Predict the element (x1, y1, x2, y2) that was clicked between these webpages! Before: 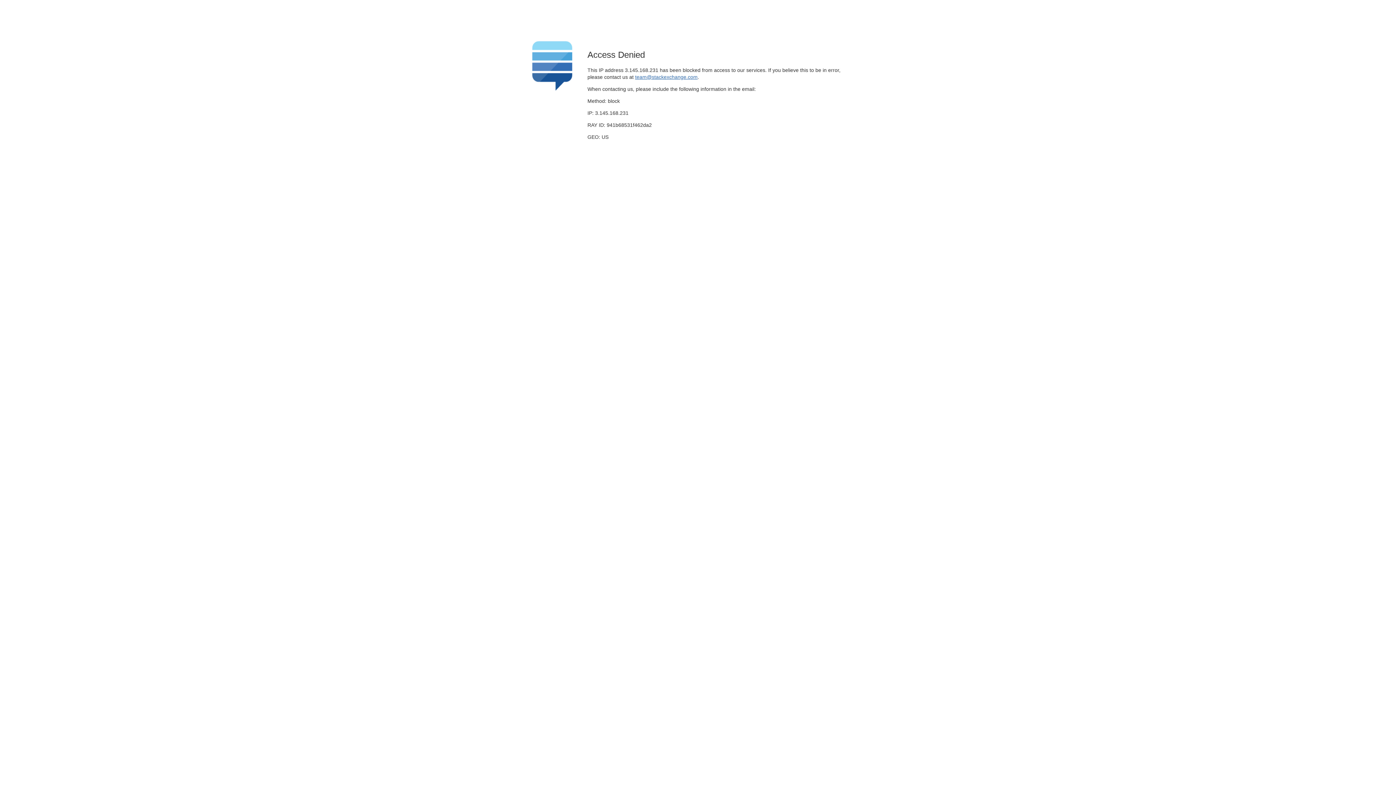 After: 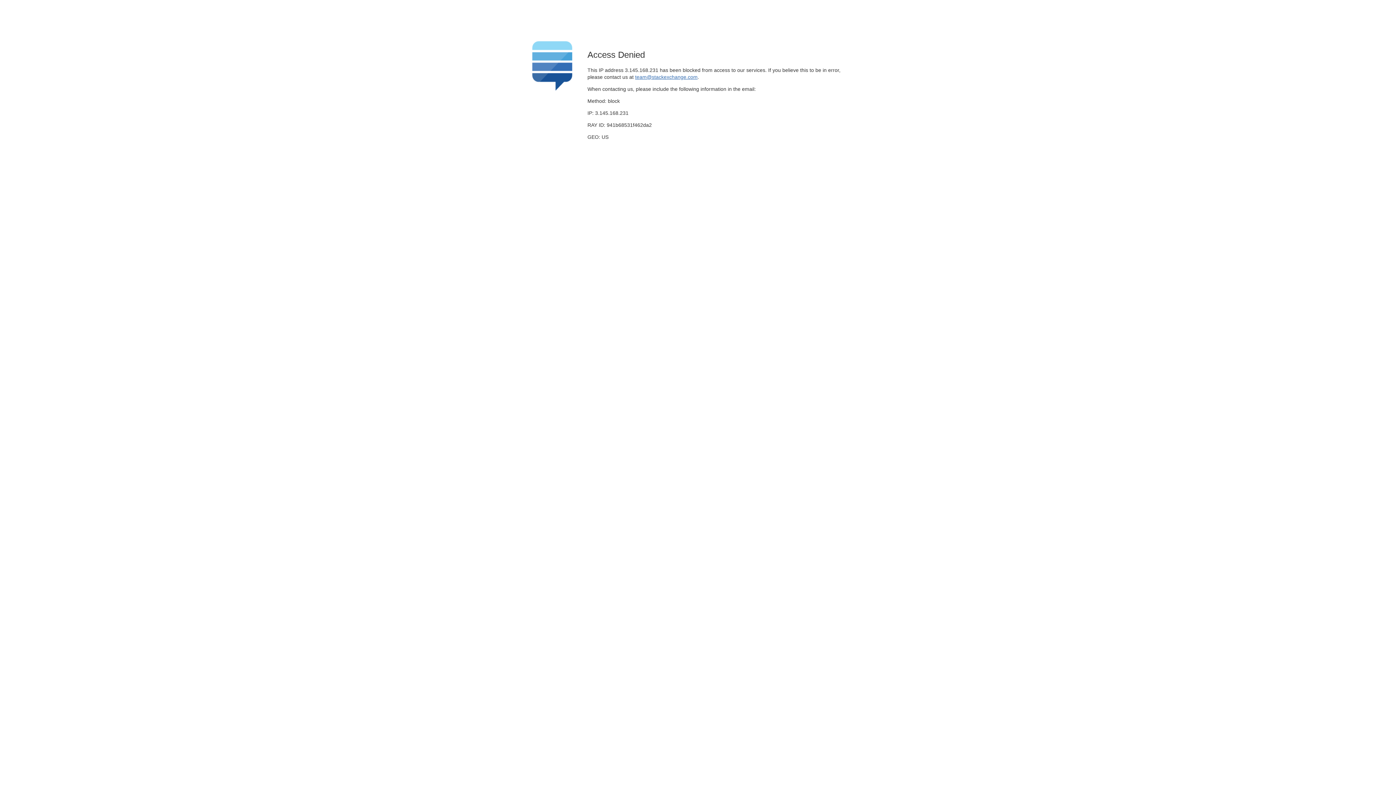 Action: label: team@stackexchange.com bbox: (635, 74, 697, 79)